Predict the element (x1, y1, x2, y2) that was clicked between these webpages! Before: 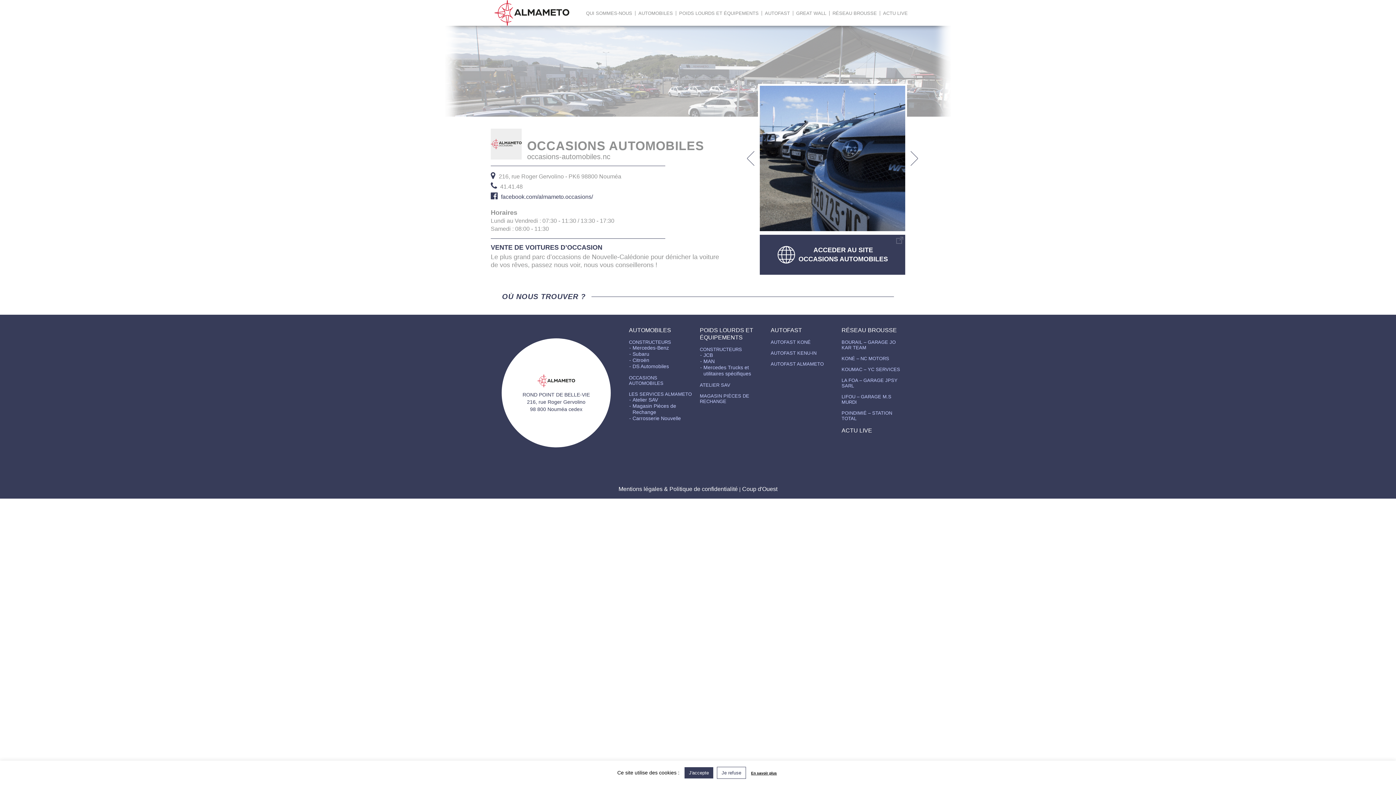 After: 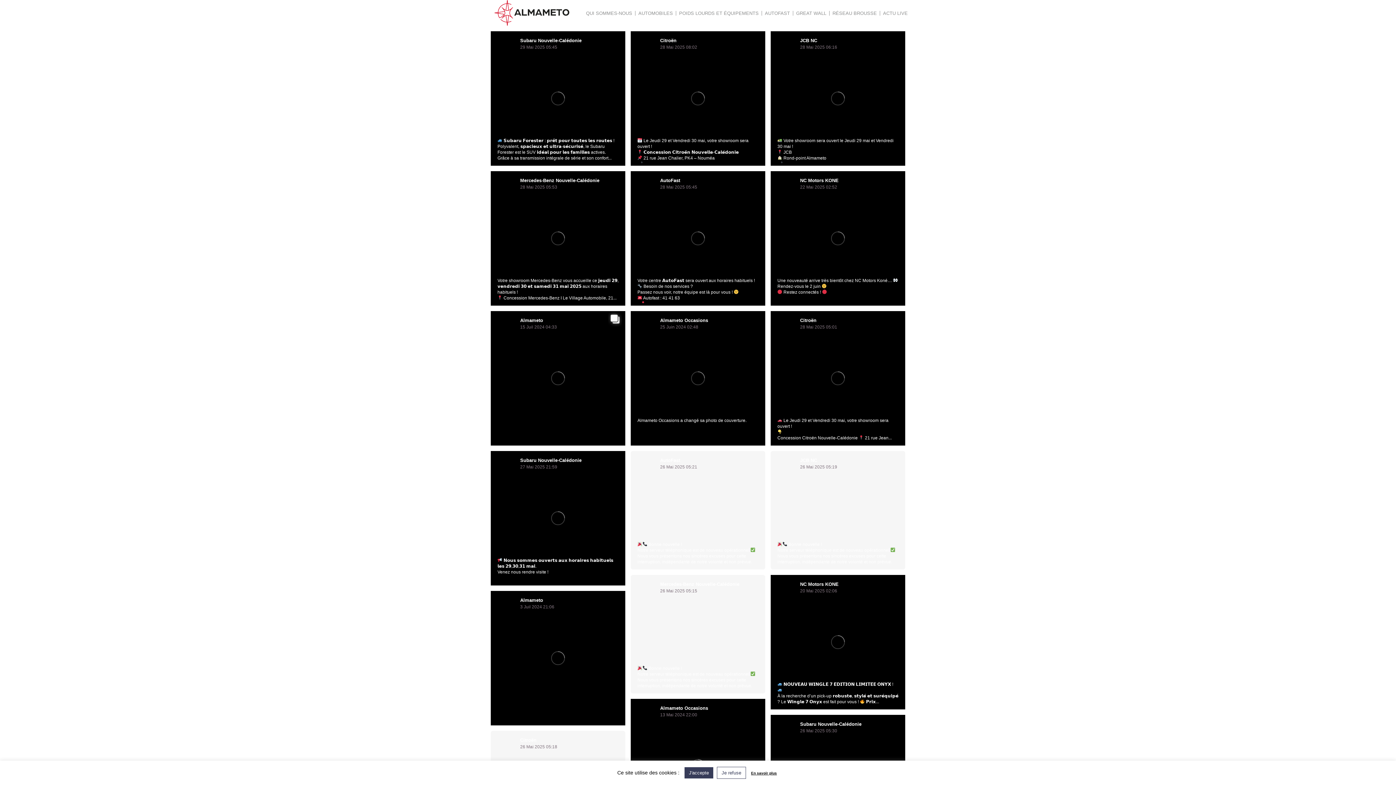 Action: label: ACTU LIVE bbox: (880, 10, 910, 15)